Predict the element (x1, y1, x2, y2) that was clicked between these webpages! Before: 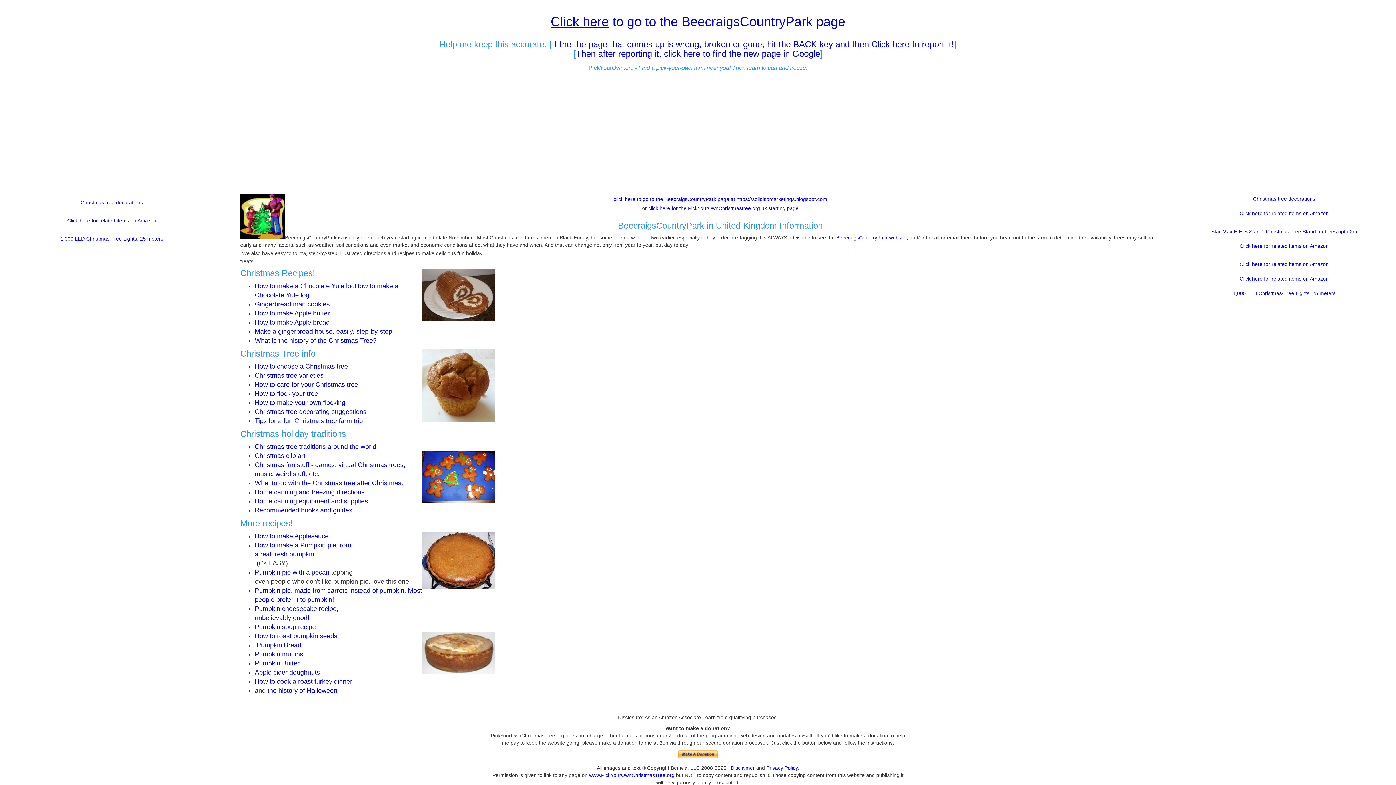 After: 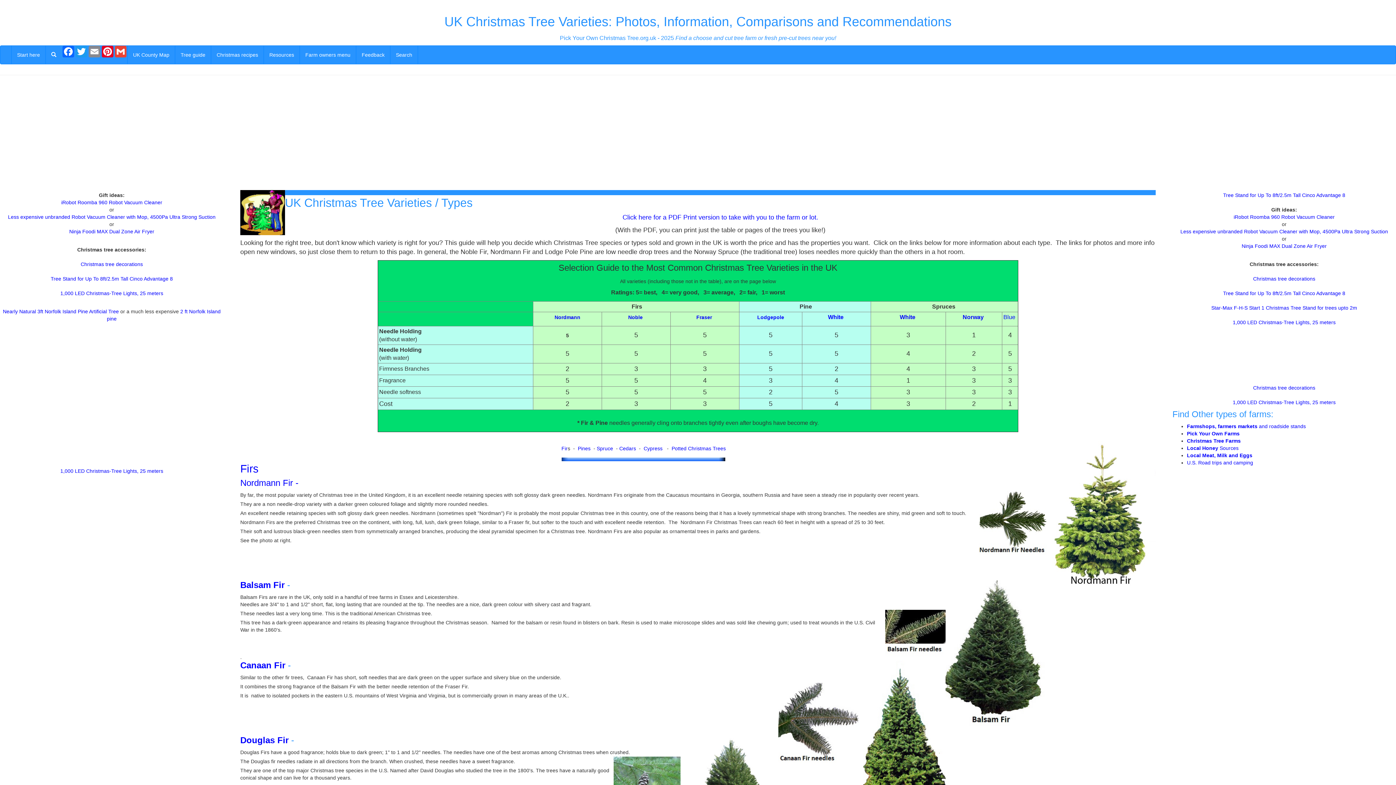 Action: label: Christmas tree varieties bbox: (254, 372, 323, 379)